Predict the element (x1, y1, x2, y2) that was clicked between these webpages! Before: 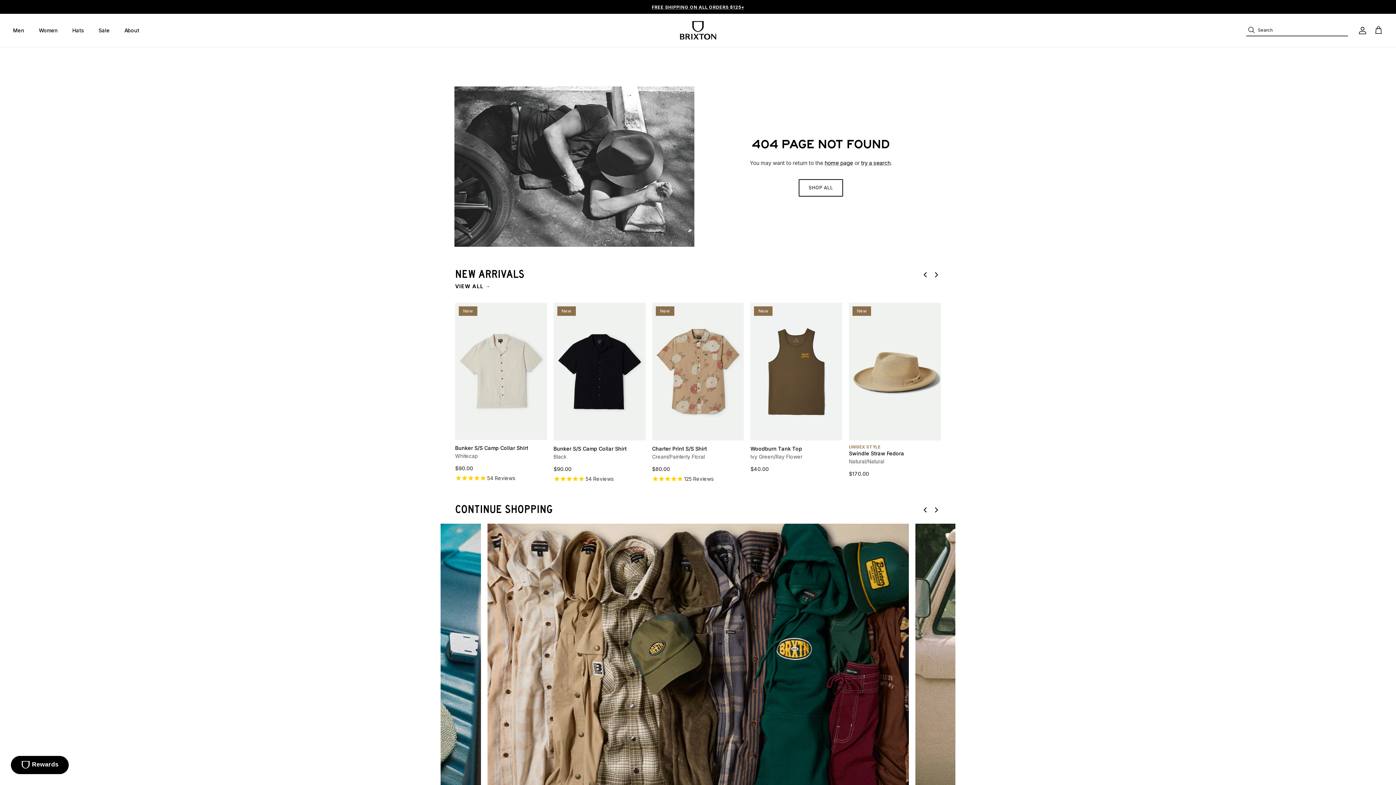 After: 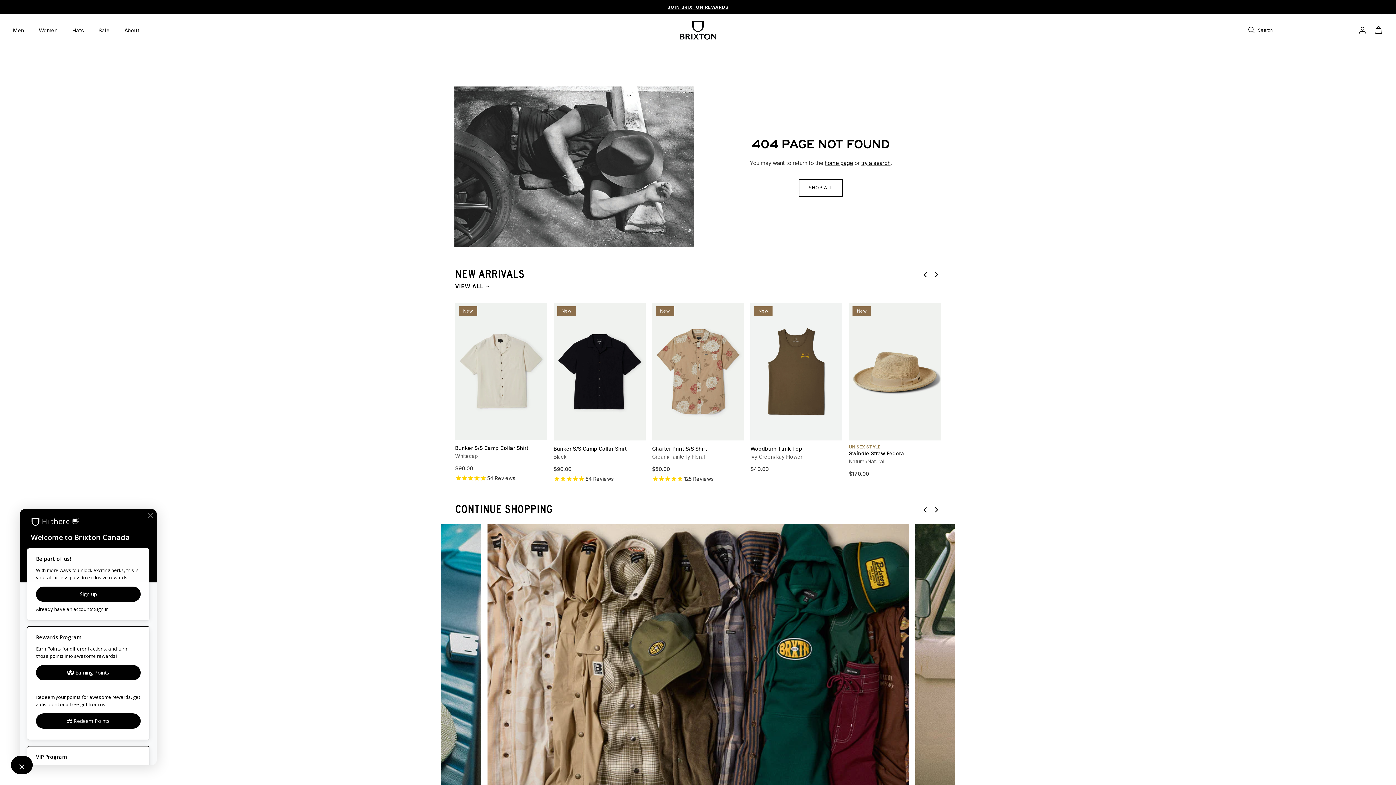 Action: label: Rewards bbox: (10, 756, 68, 774)